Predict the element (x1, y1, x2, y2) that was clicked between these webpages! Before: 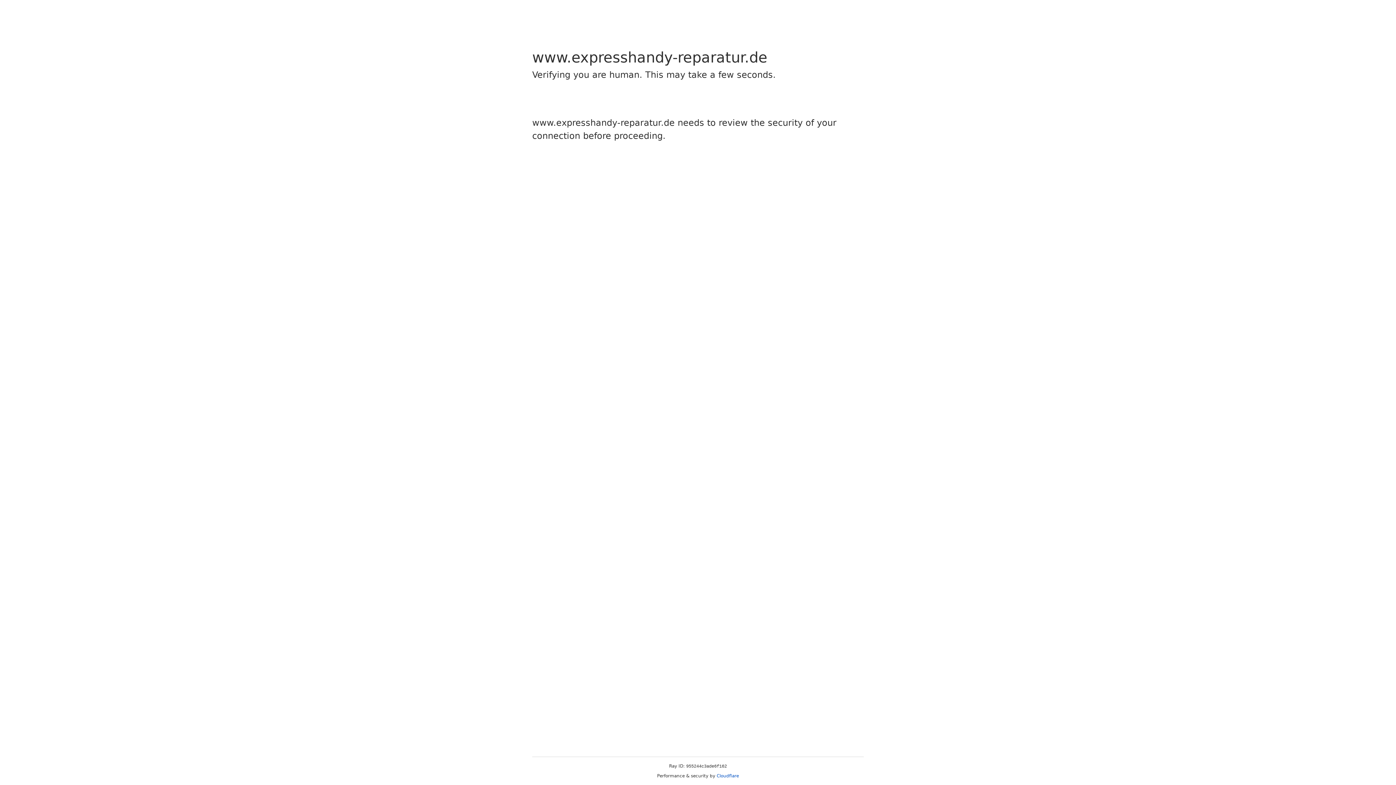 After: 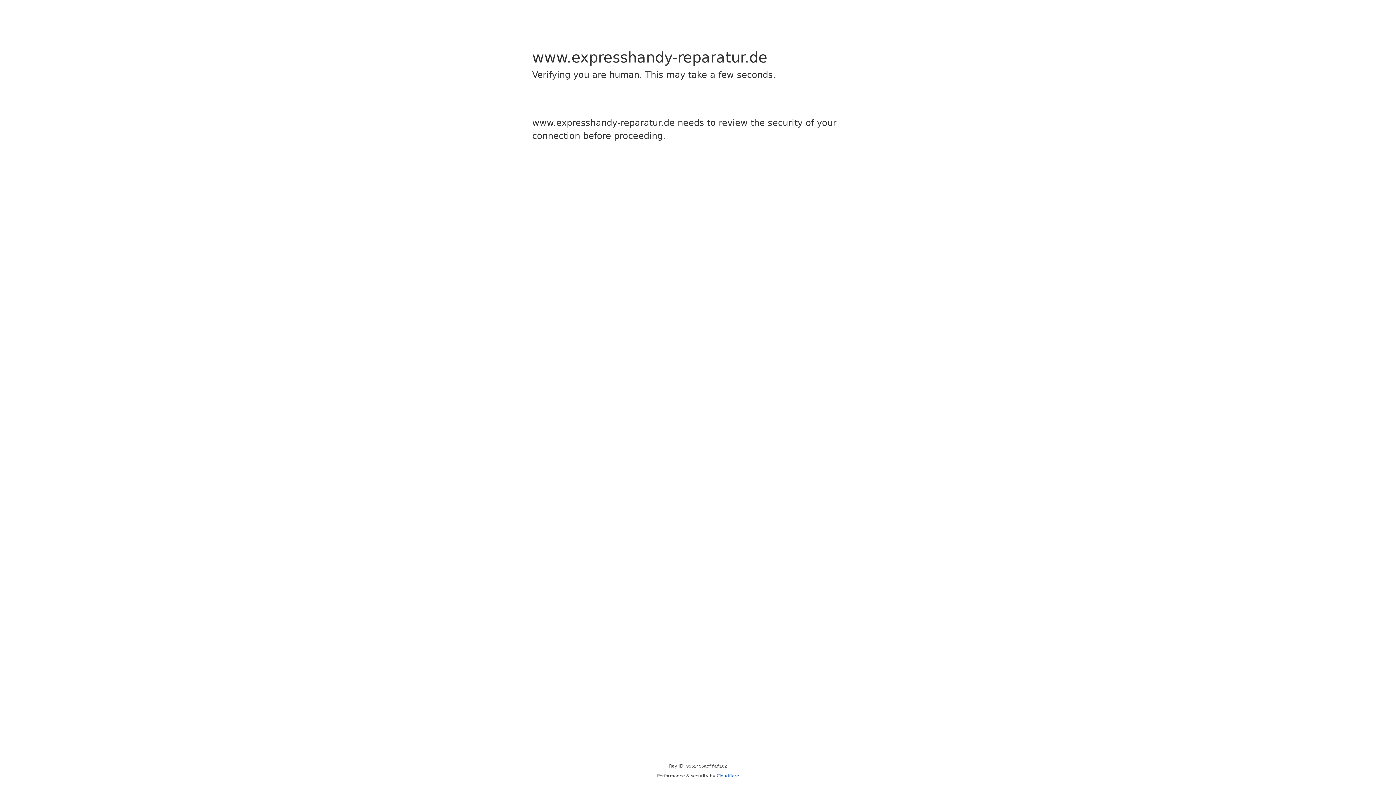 Action: label: Cloudflare bbox: (716, 773, 739, 778)